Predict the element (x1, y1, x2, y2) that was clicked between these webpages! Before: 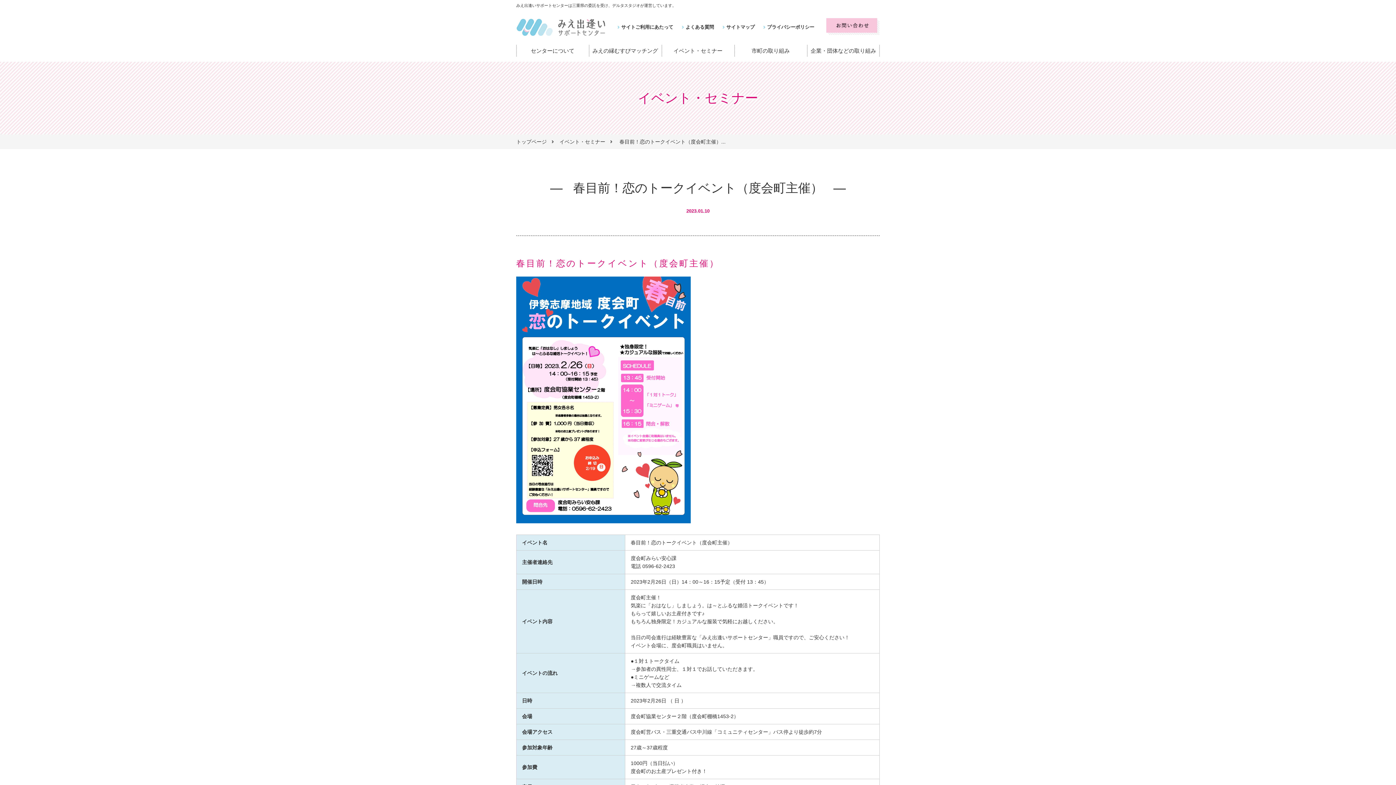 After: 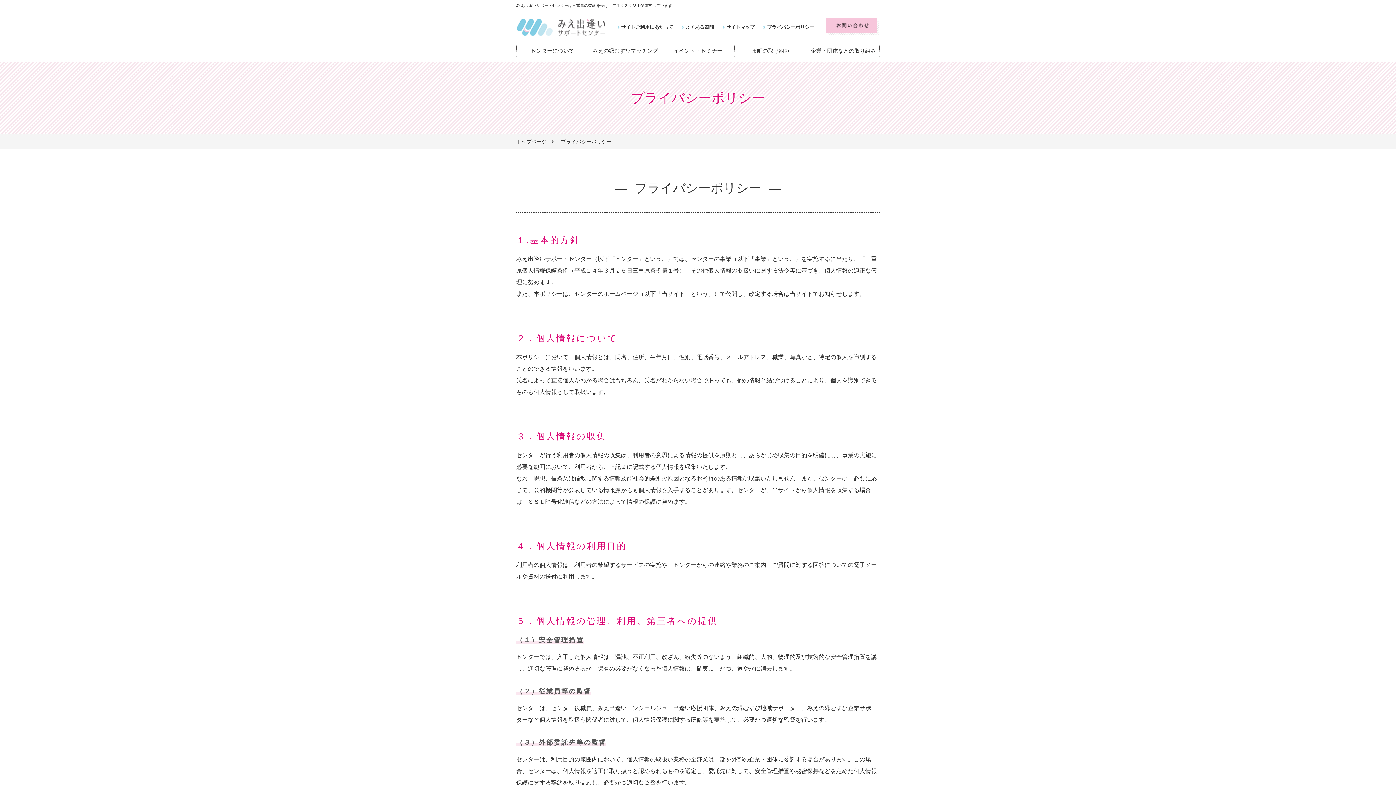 Action: label: プライバシーポリシー bbox: (763, 18, 814, 36)